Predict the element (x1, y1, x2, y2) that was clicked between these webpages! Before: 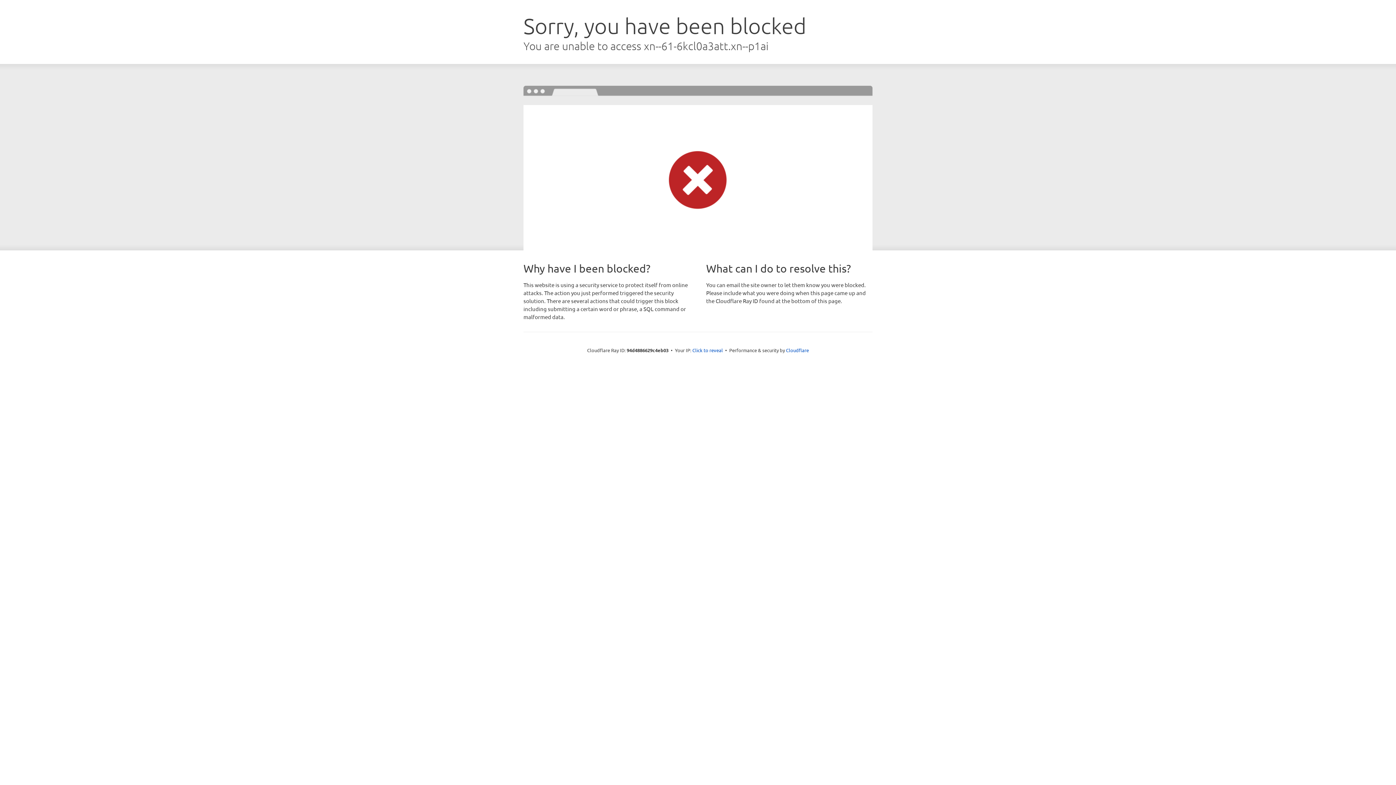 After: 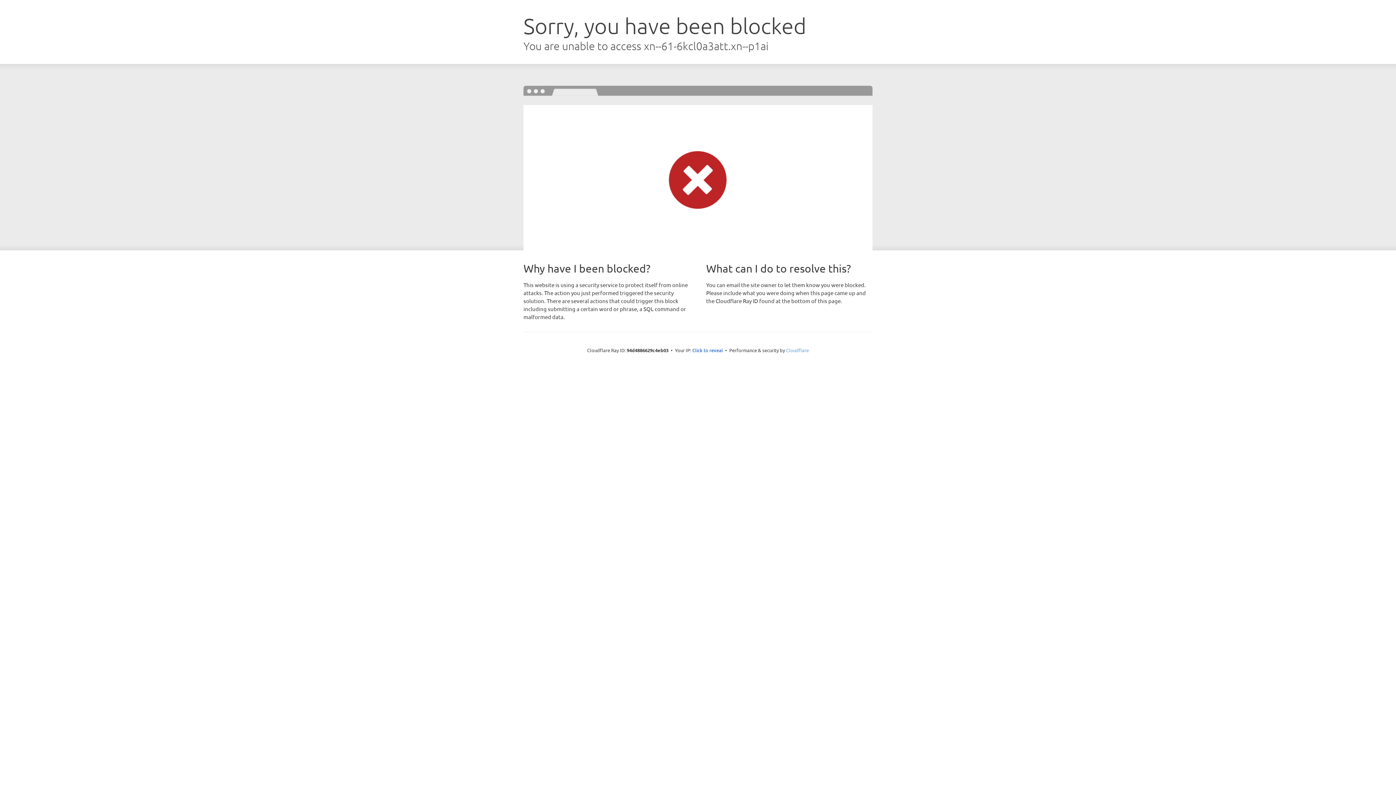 Action: label: Cloudflare bbox: (786, 347, 809, 353)